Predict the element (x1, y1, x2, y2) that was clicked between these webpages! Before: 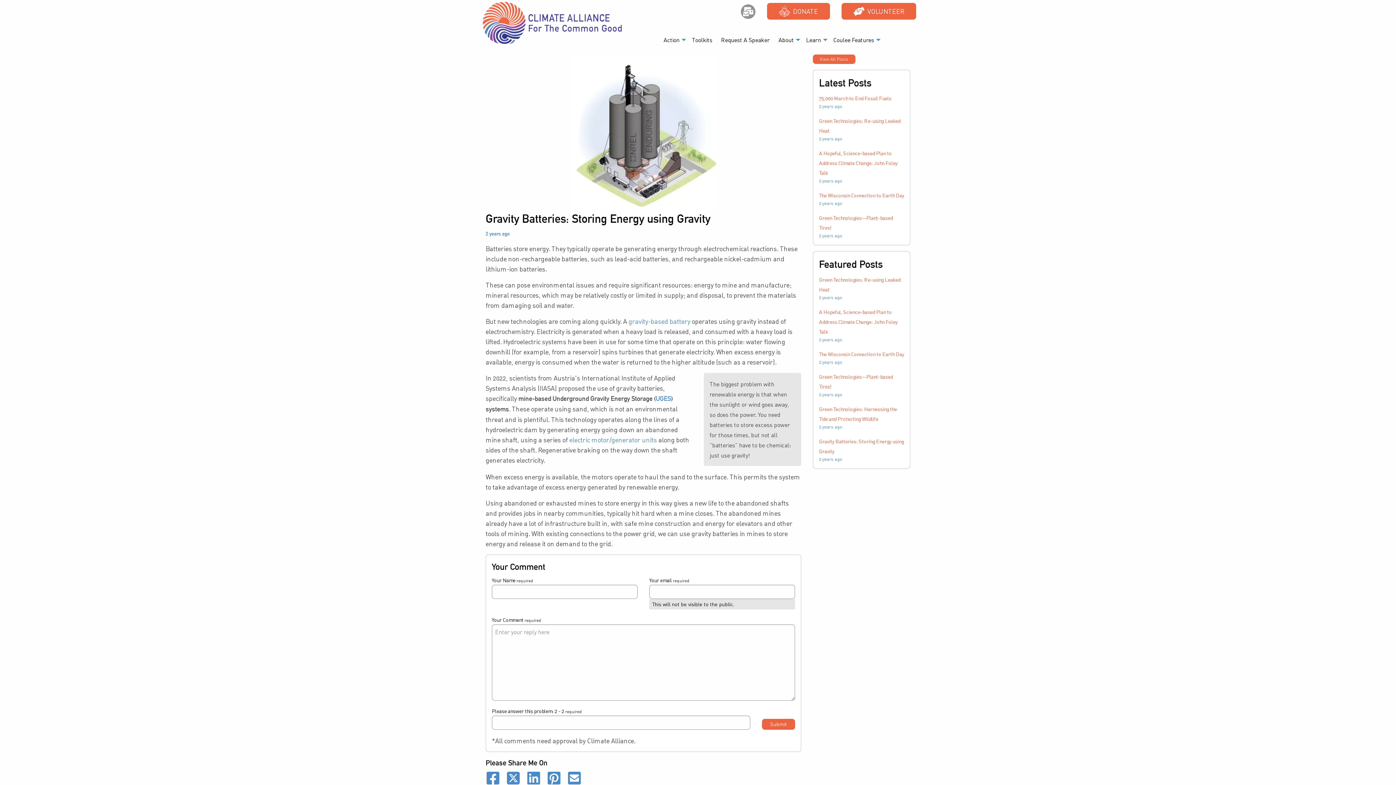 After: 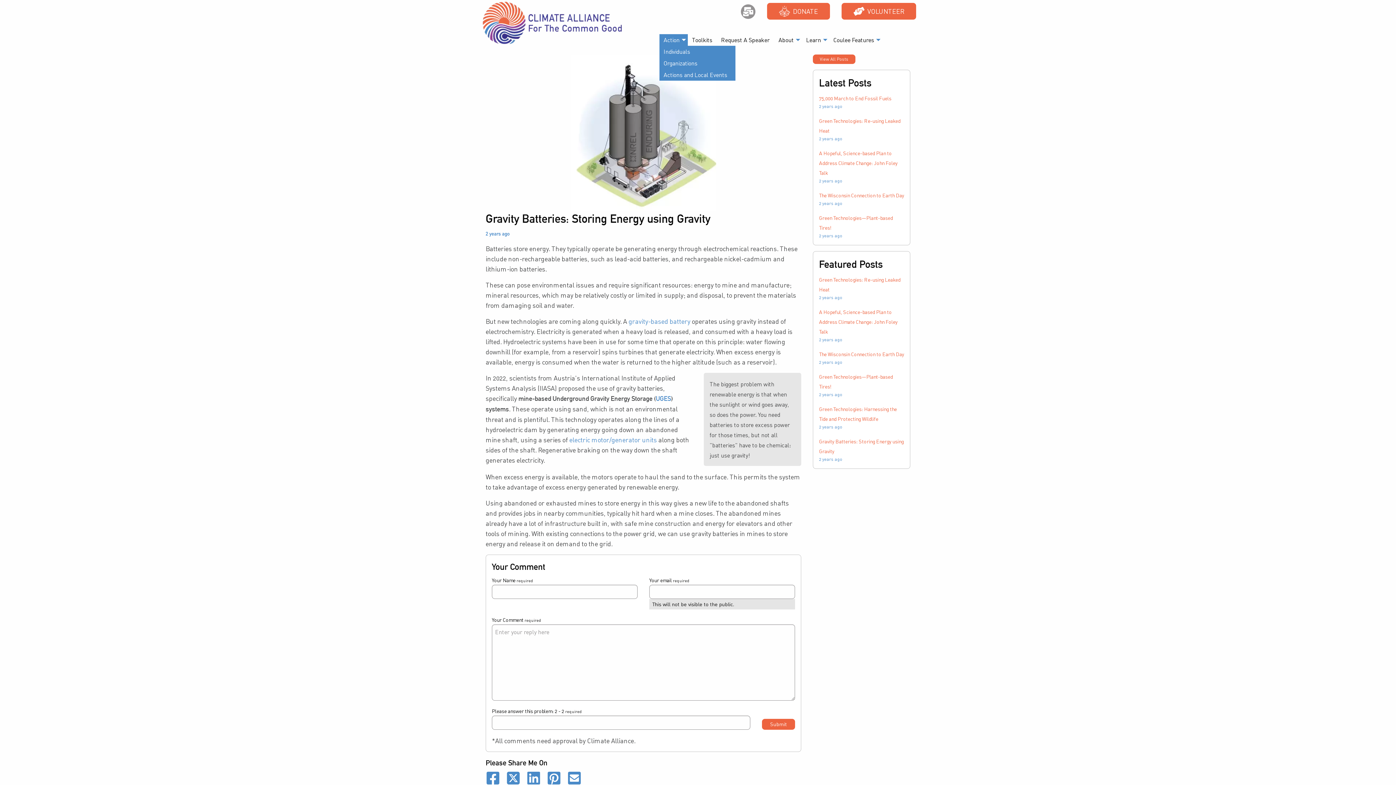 Action: bbox: (659, 34, 687, 45) label: Action